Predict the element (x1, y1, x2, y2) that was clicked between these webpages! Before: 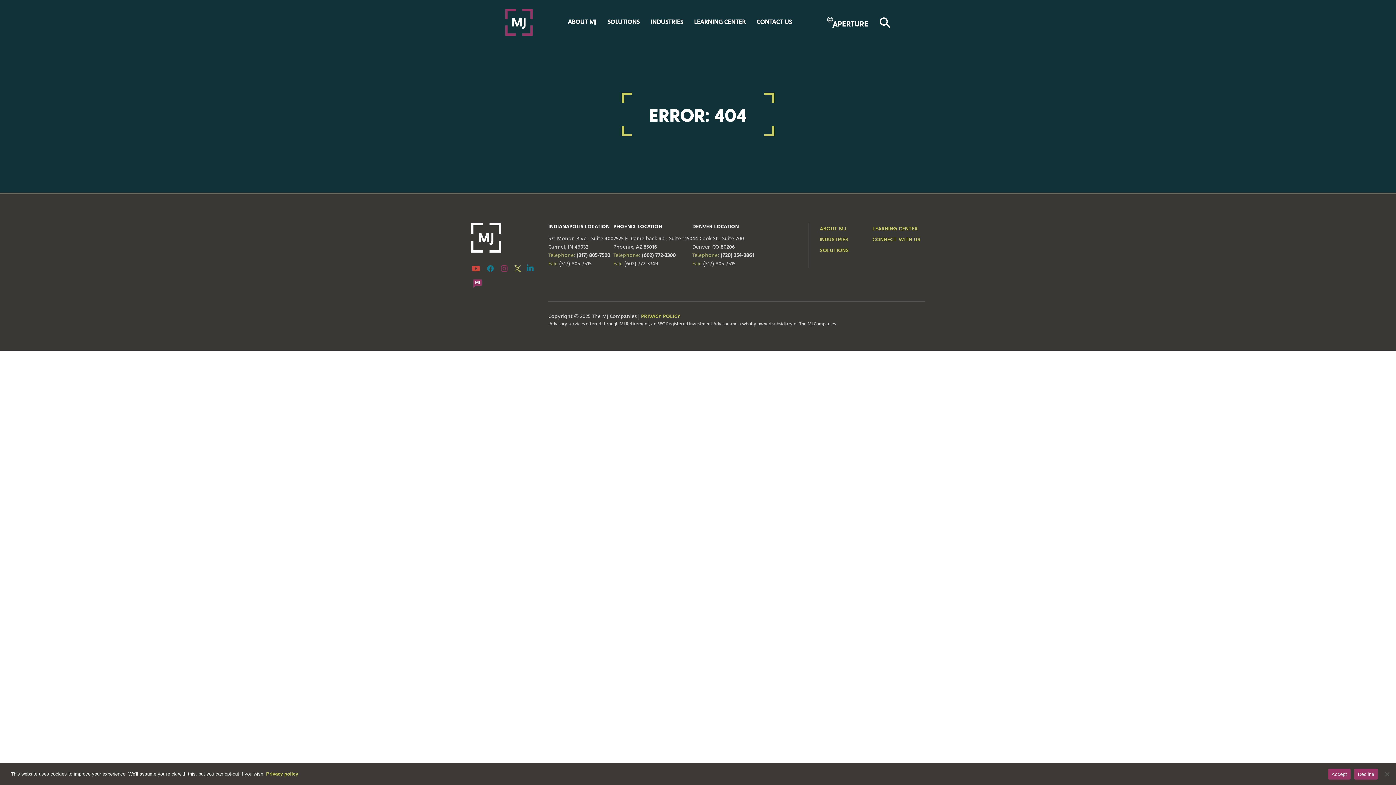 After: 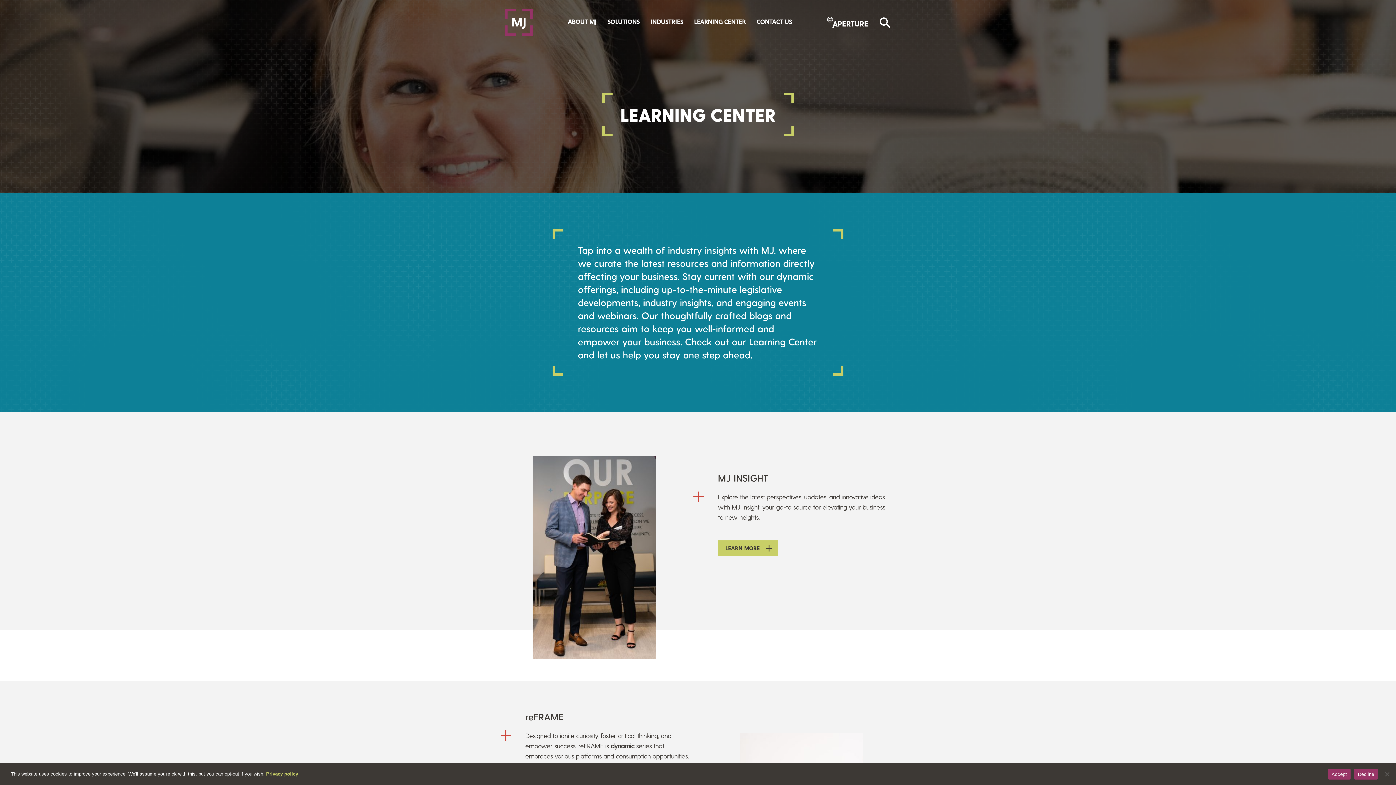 Action: bbox: (688, 9, 751, 35) label: LEARNING CENTER